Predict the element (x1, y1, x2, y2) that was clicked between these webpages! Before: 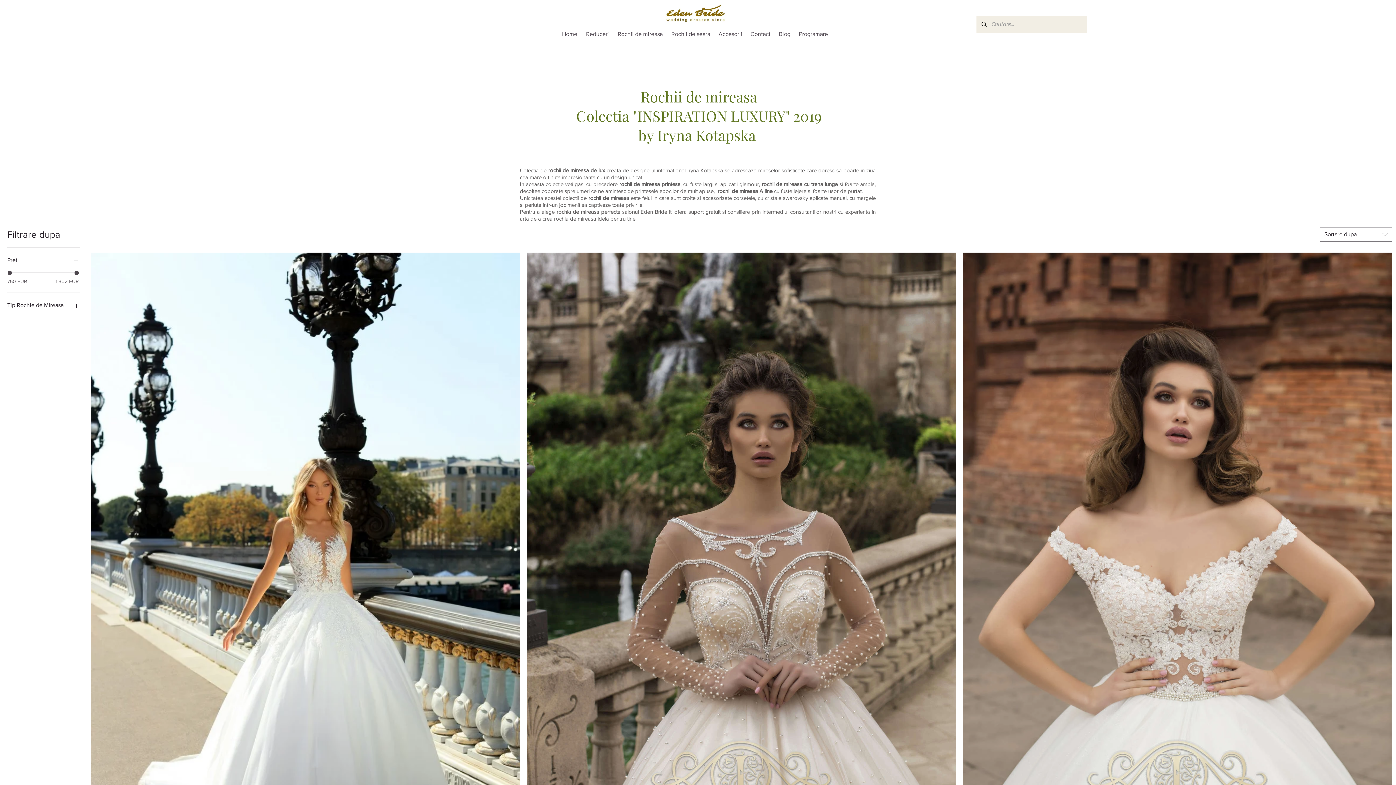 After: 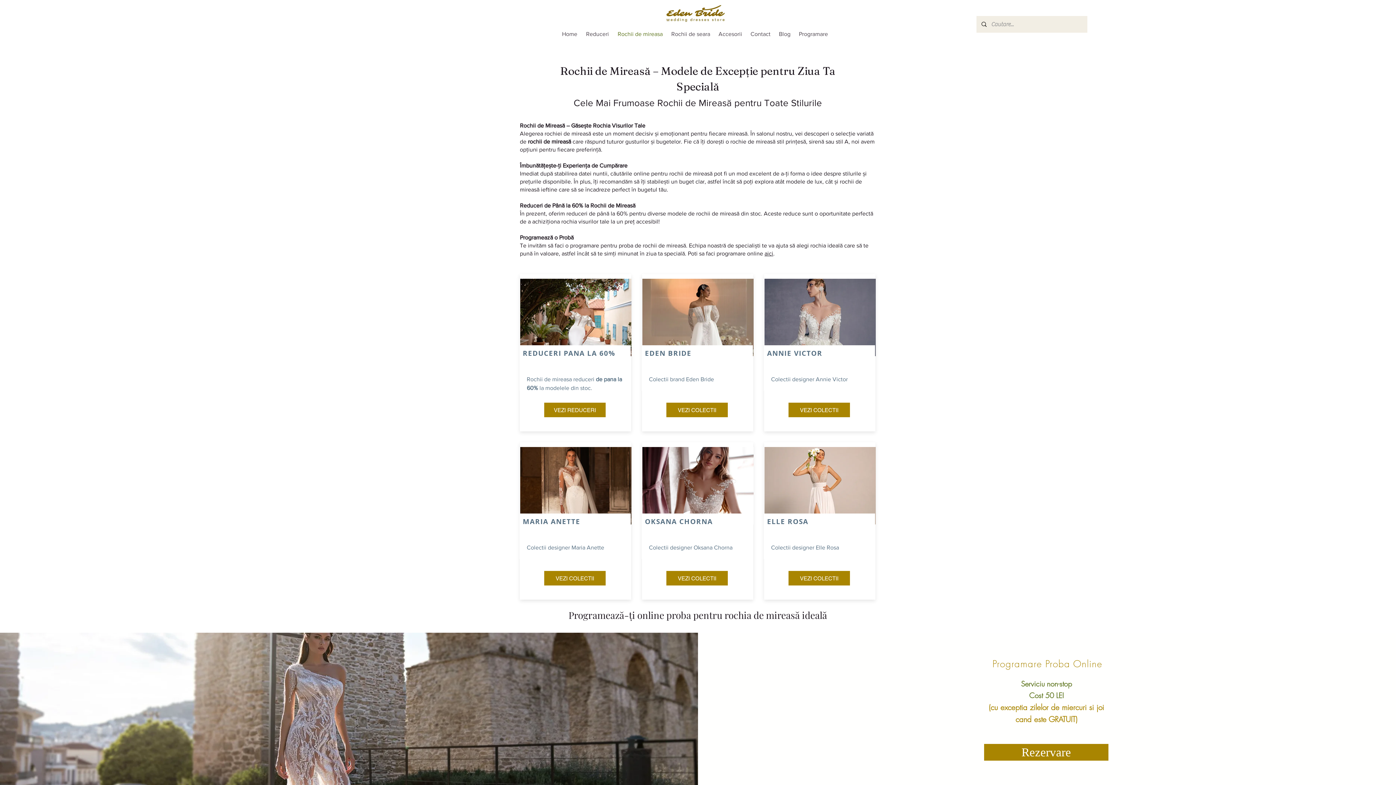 Action: bbox: (588, 194, 629, 201) label: rochii de mireasa